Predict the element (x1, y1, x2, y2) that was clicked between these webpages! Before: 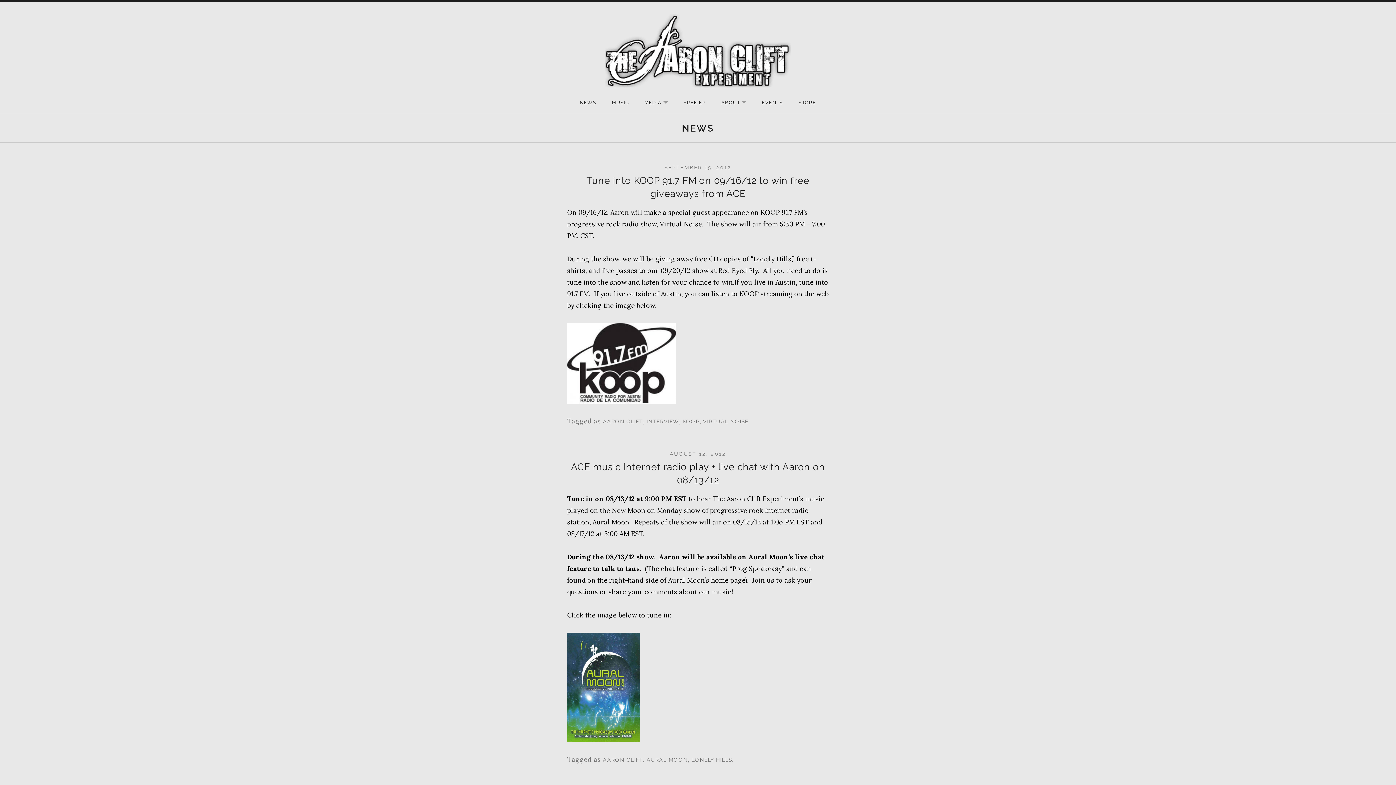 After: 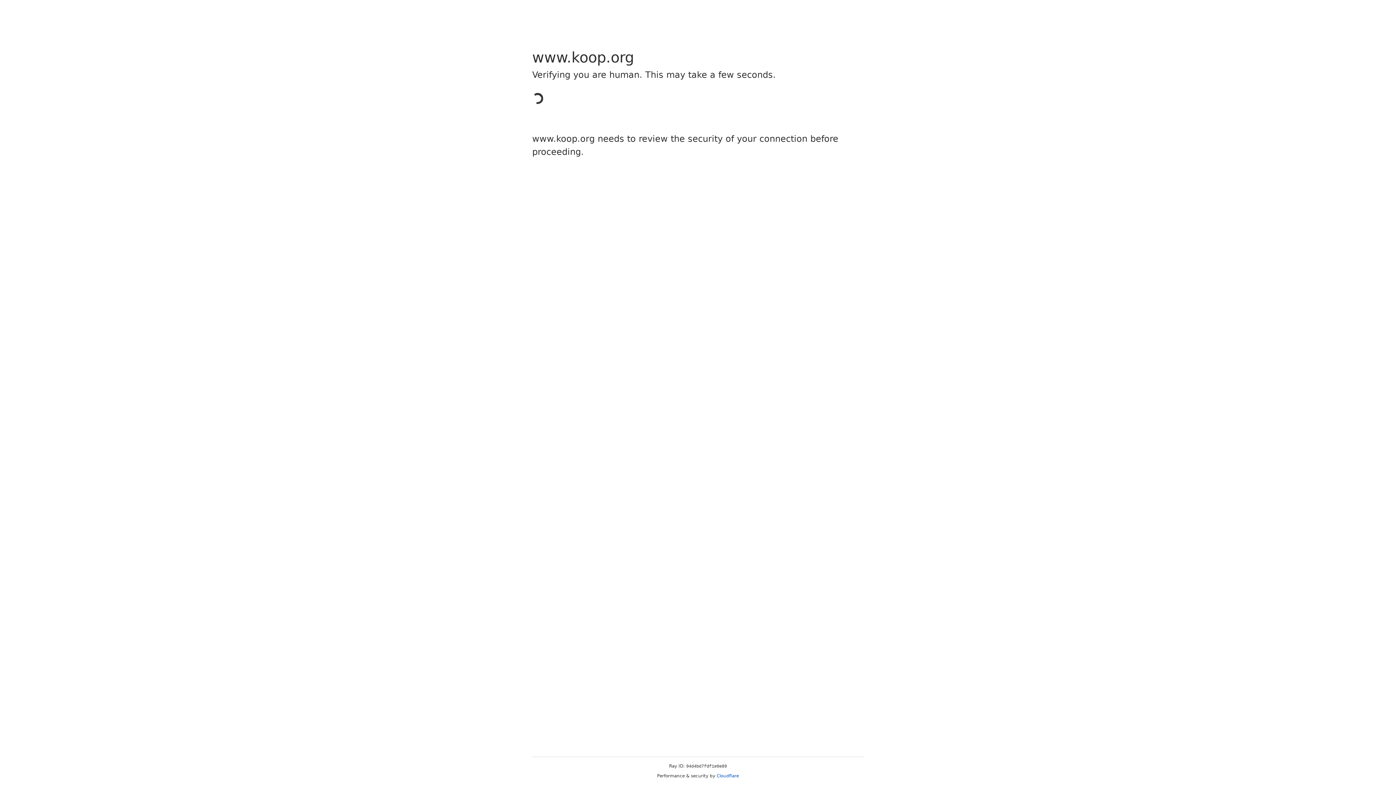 Action: bbox: (567, 358, 676, 367)